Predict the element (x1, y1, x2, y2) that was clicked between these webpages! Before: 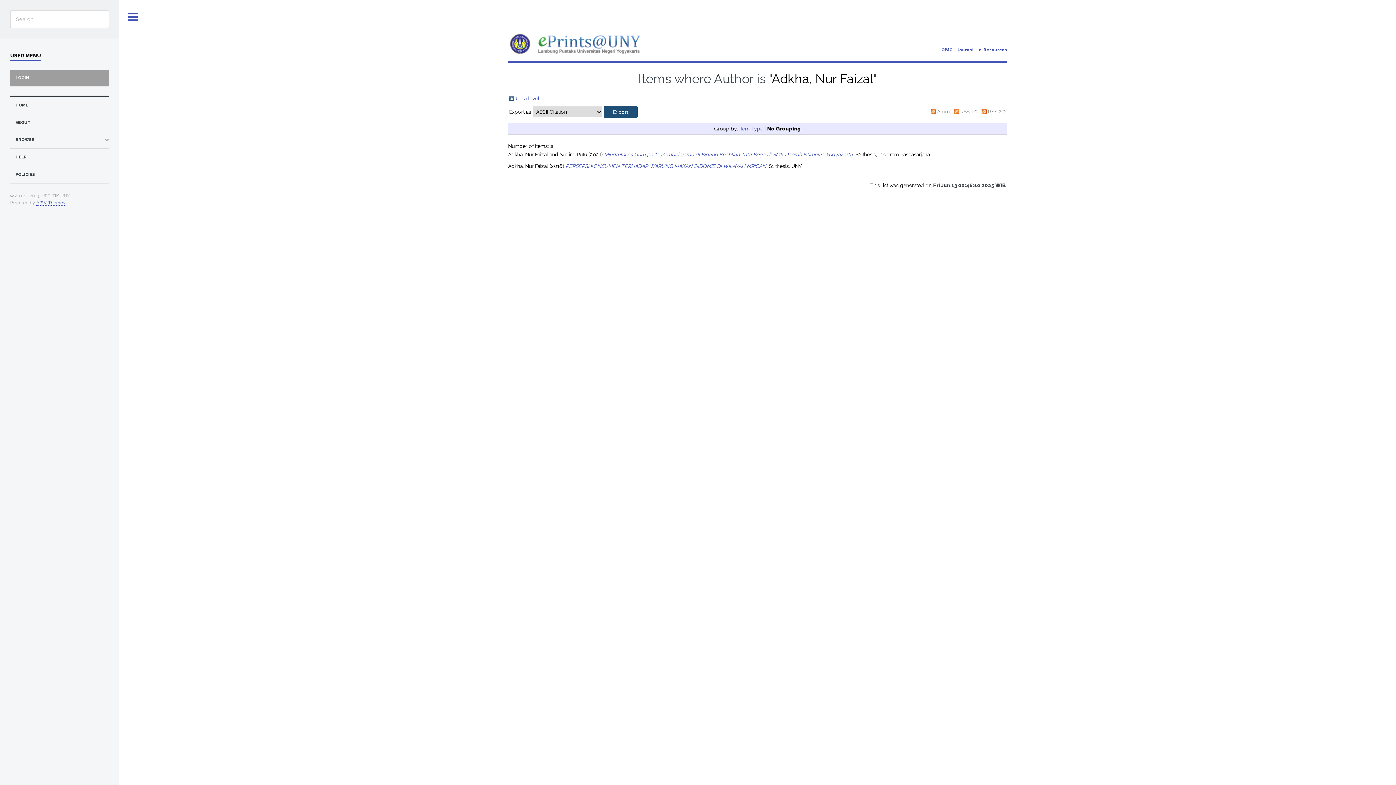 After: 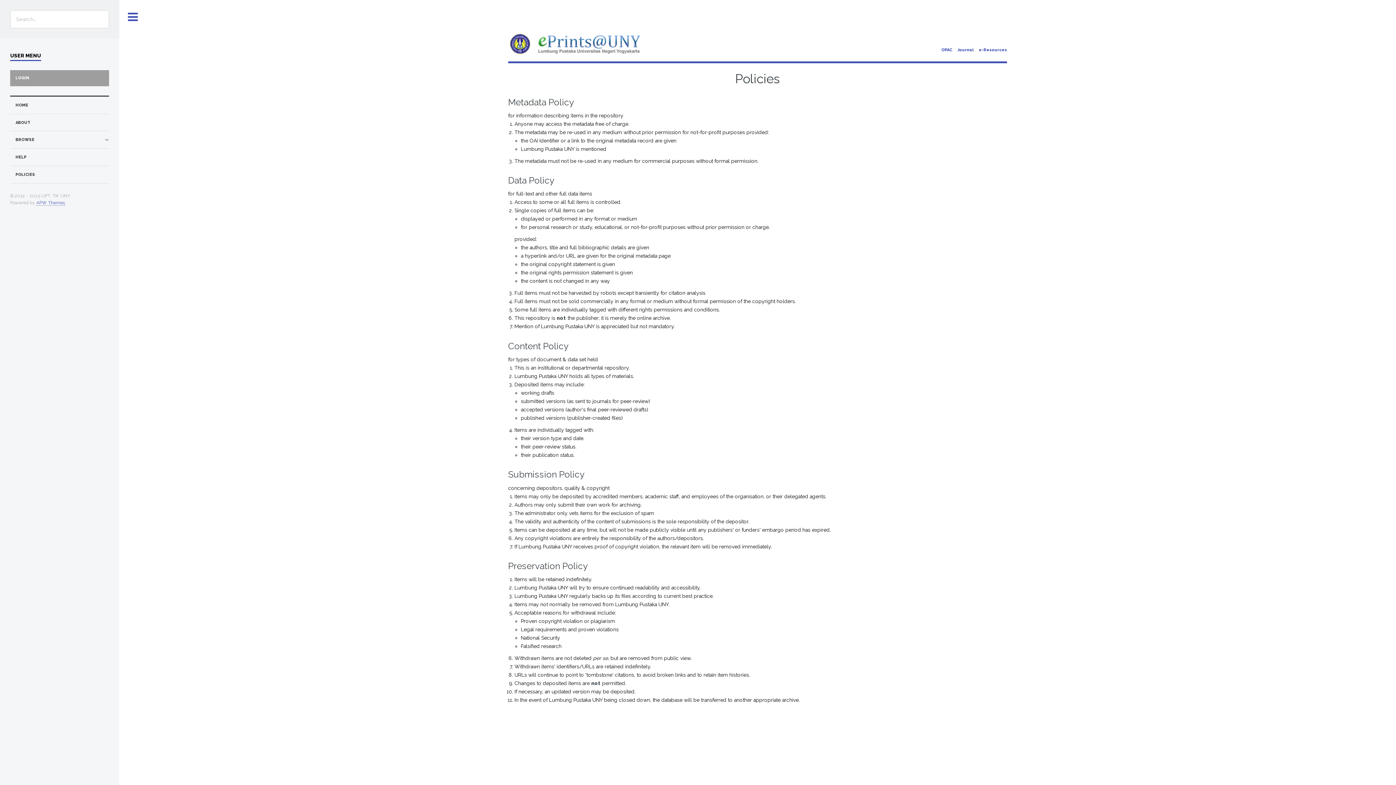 Action: label: POLICIES bbox: (15, 170, 108, 179)